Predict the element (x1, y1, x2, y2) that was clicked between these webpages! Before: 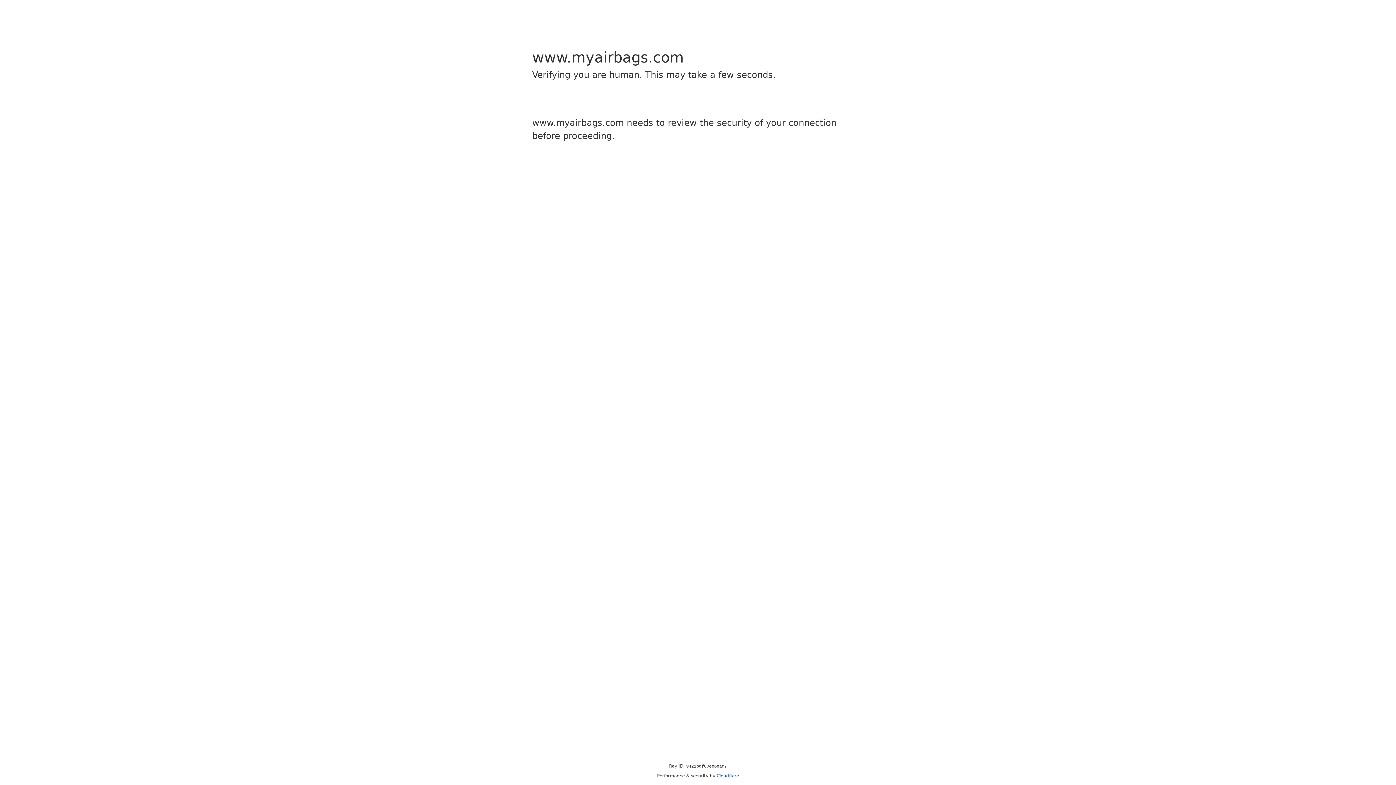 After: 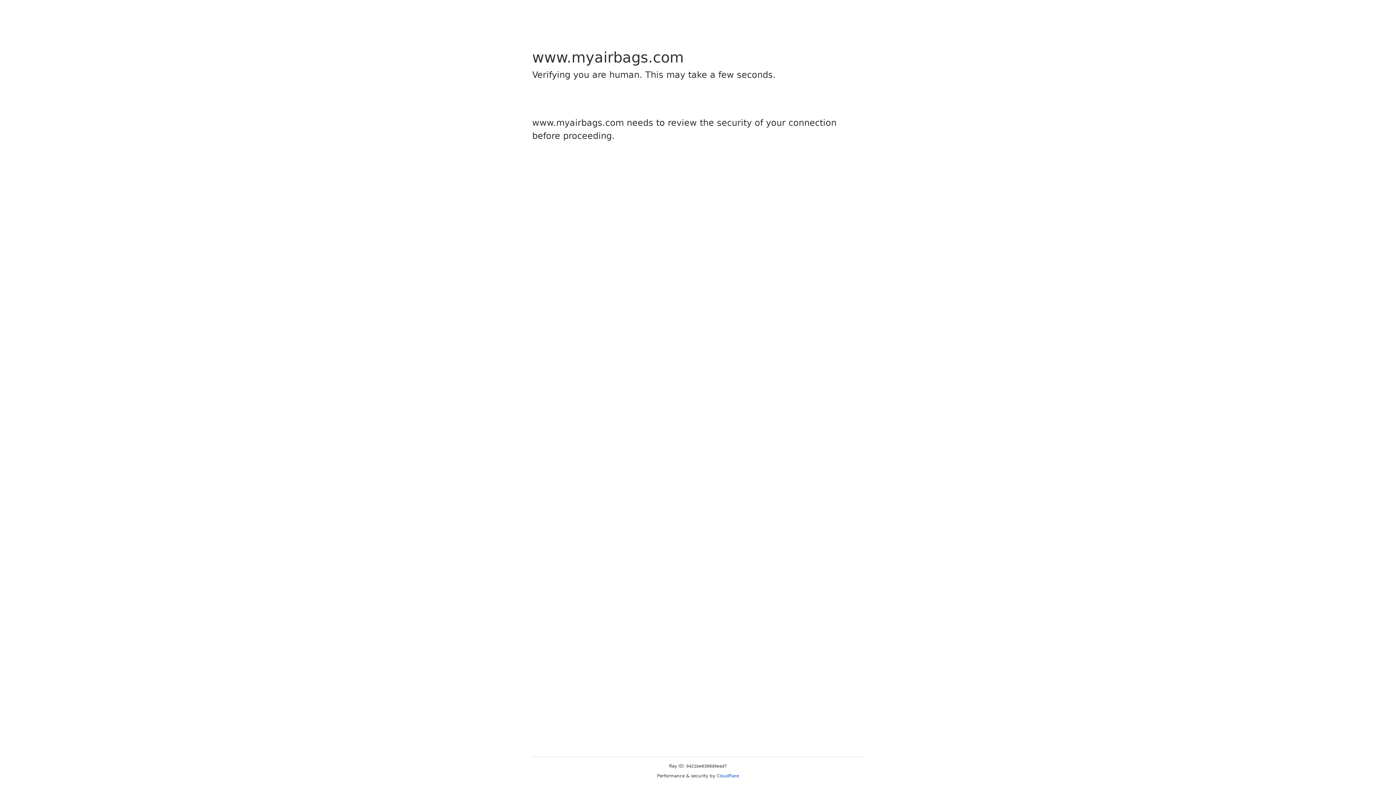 Action: label: Cloudflare bbox: (716, 773, 739, 778)